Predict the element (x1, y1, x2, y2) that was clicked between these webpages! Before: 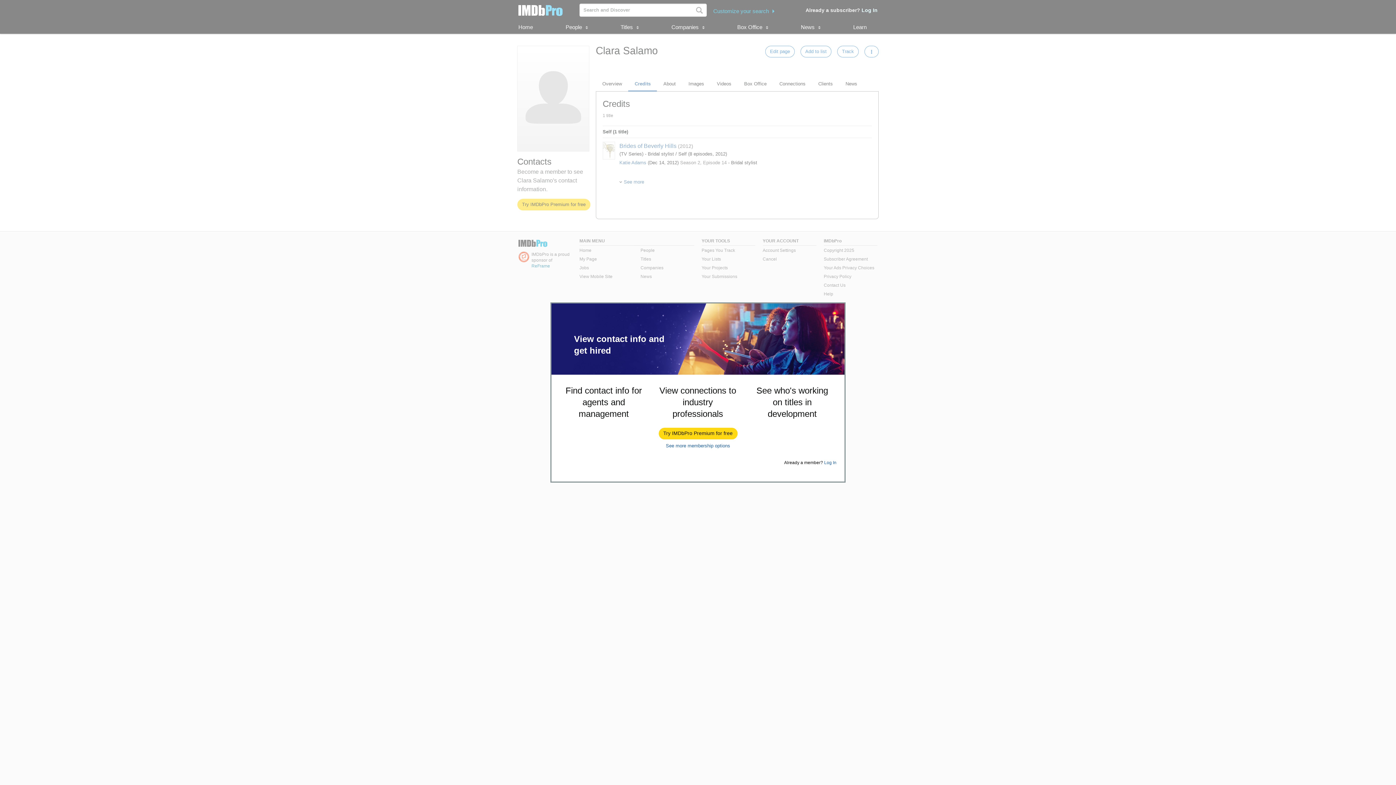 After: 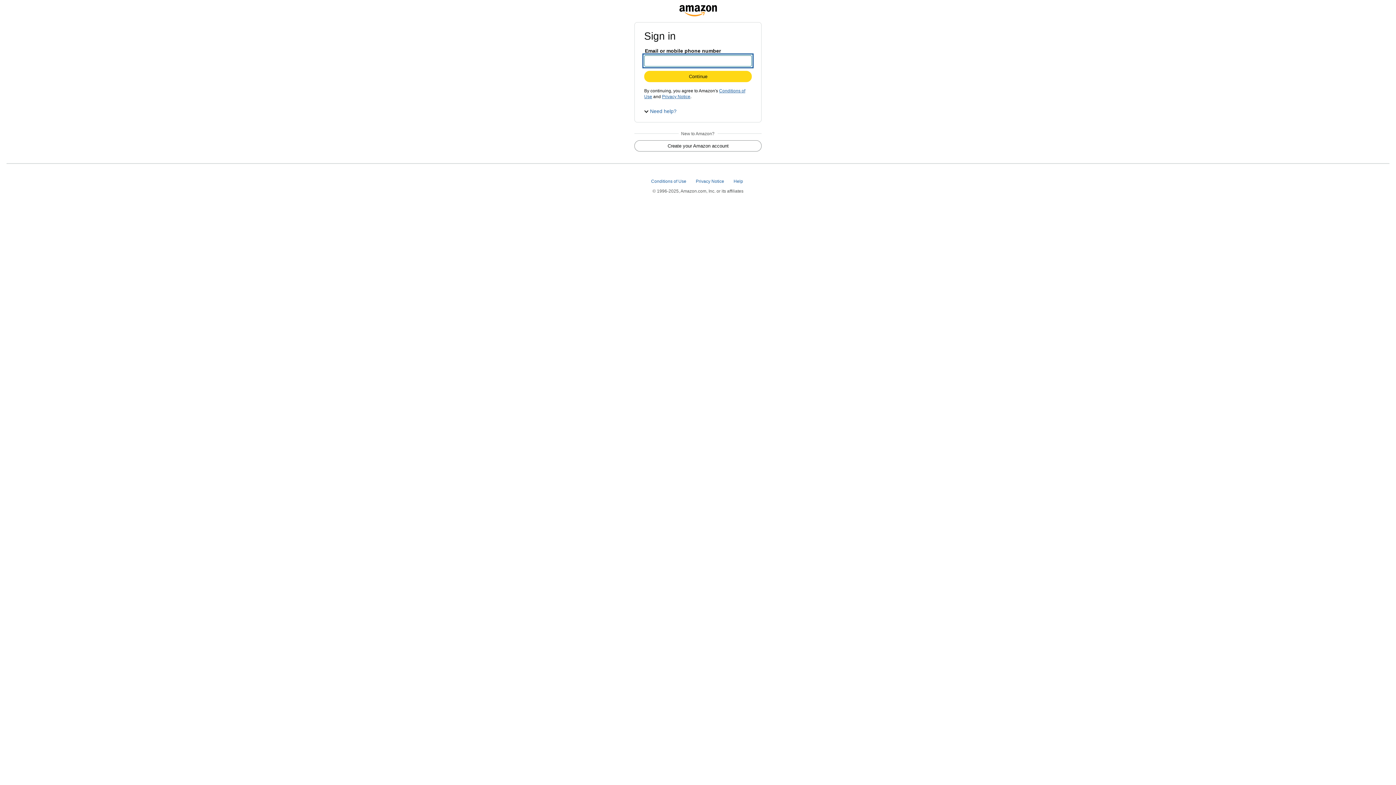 Action: label: Try IMDbPro Premium for free bbox: (659, 428, 737, 439)